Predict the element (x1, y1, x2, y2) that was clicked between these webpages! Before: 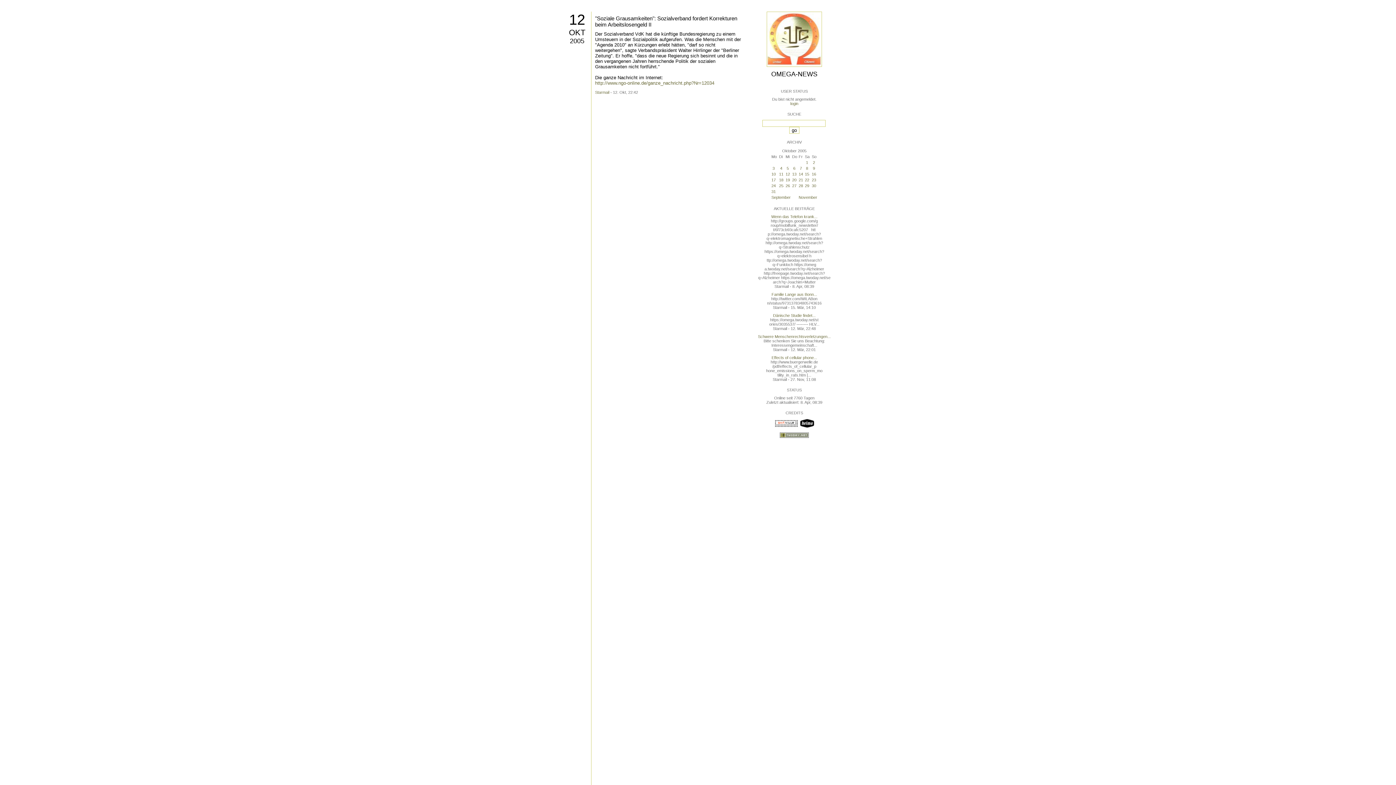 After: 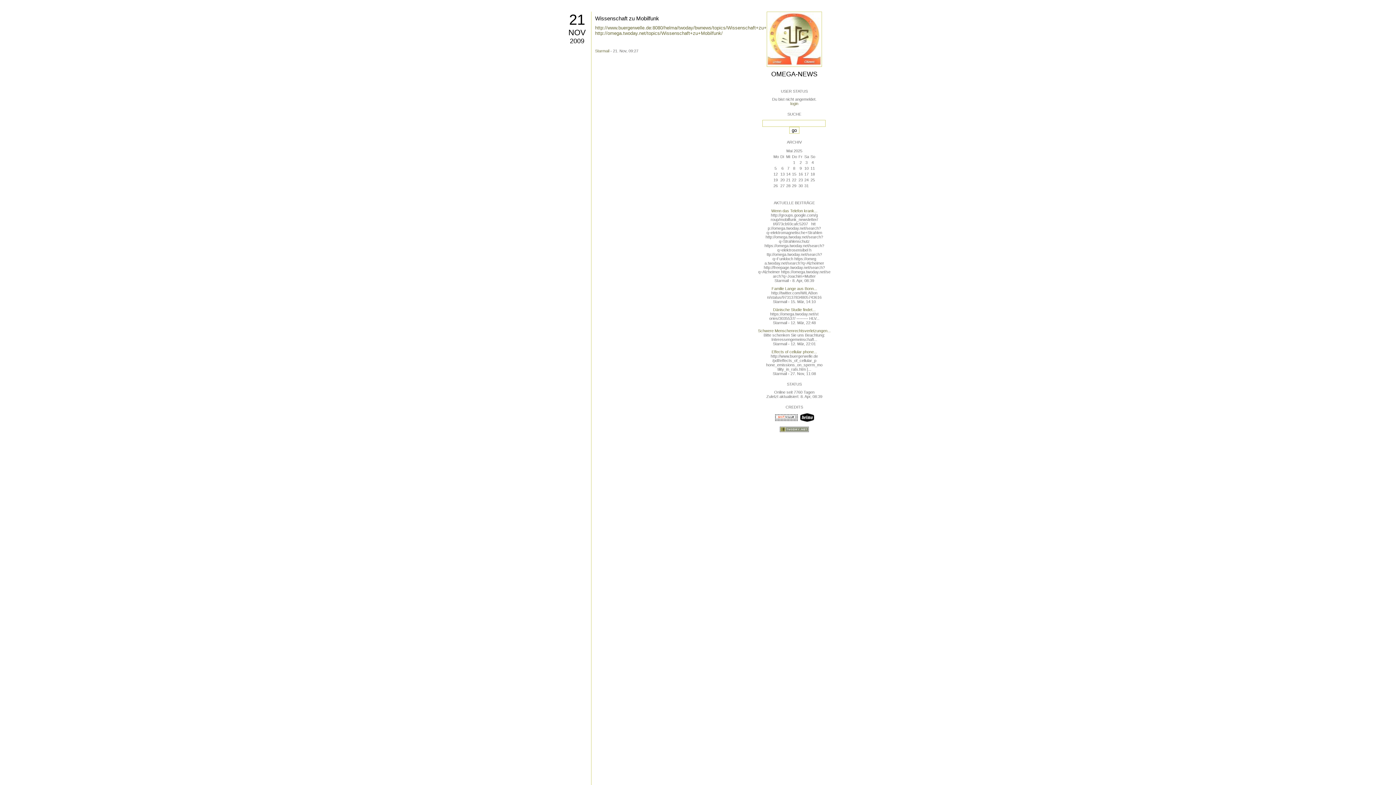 Action: bbox: (766, 63, 822, 67)